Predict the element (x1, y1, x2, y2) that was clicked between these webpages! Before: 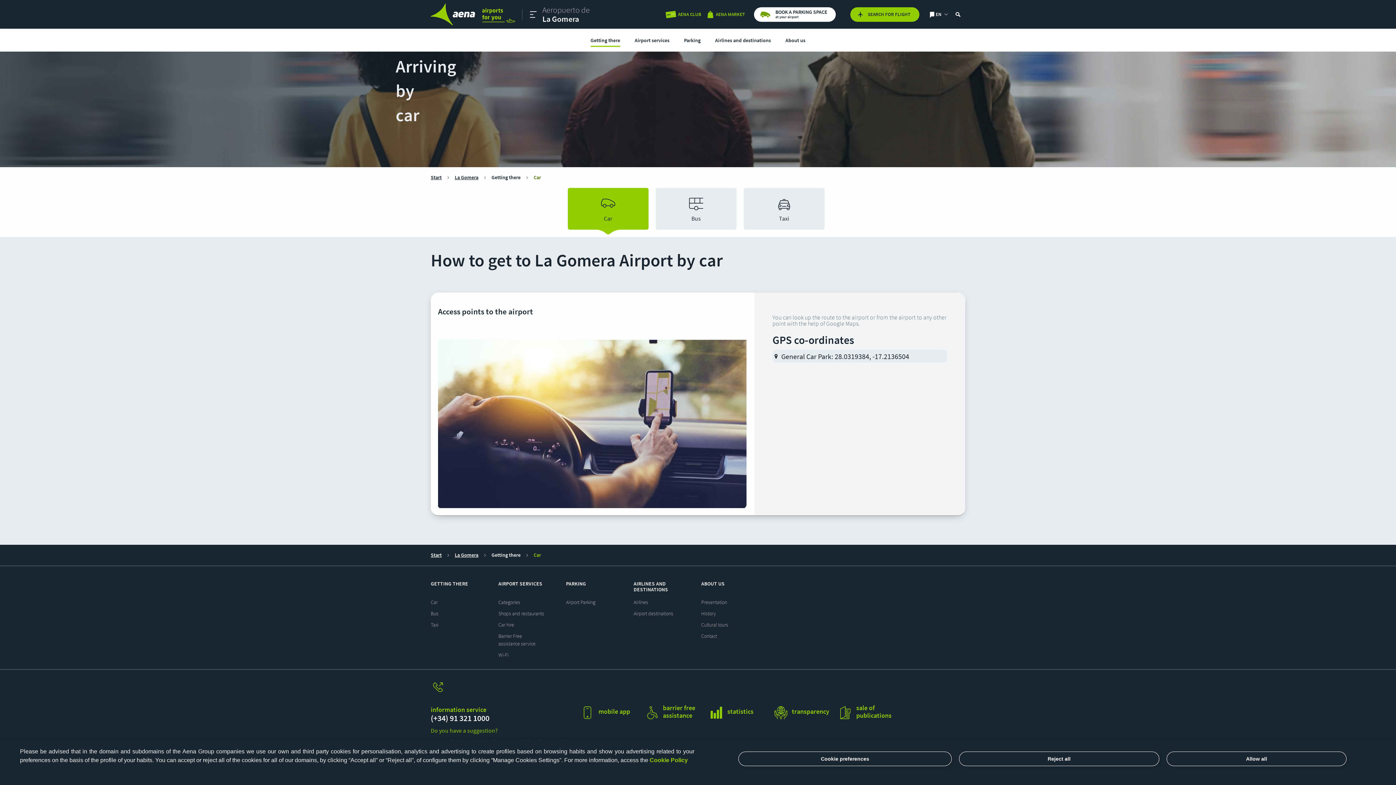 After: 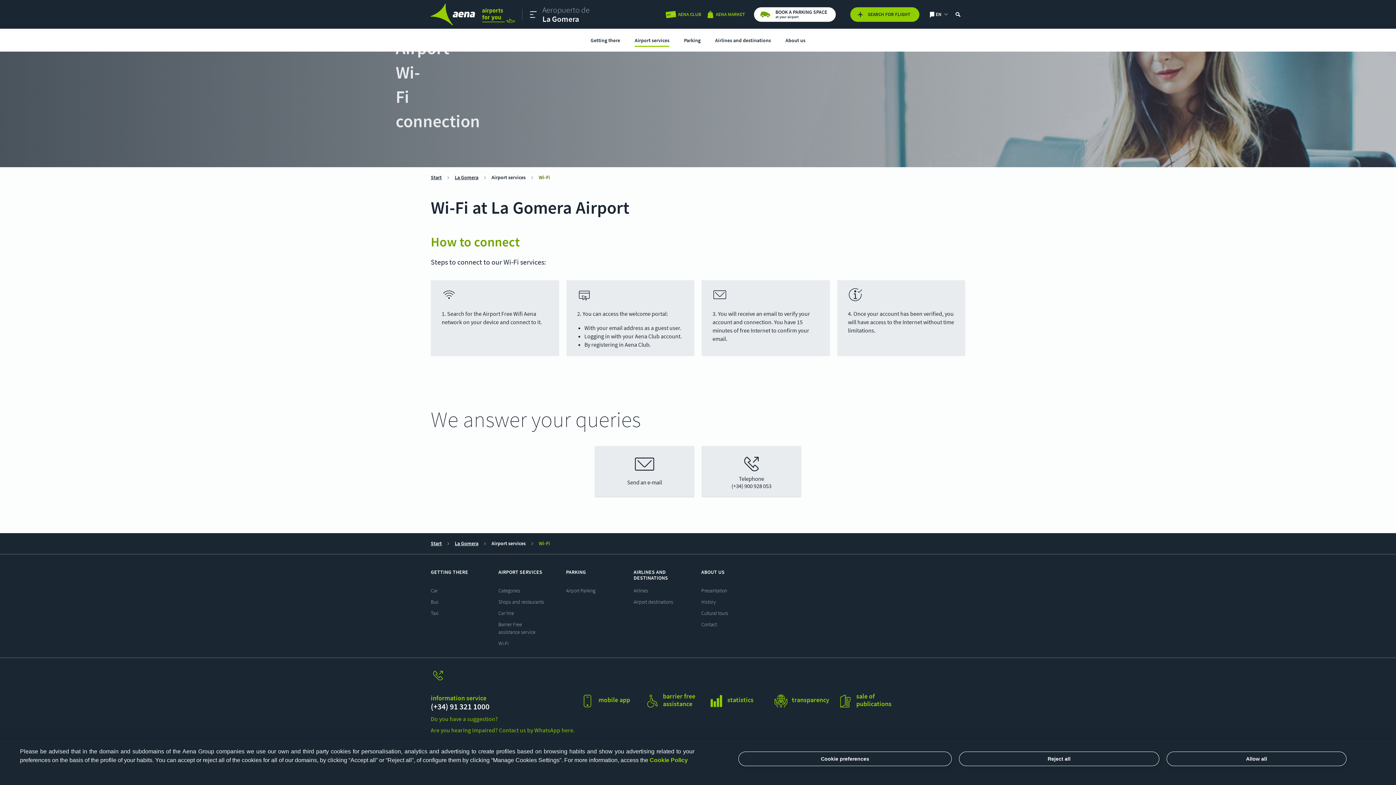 Action: bbox: (498, 652, 508, 658) label: Wi-Fi